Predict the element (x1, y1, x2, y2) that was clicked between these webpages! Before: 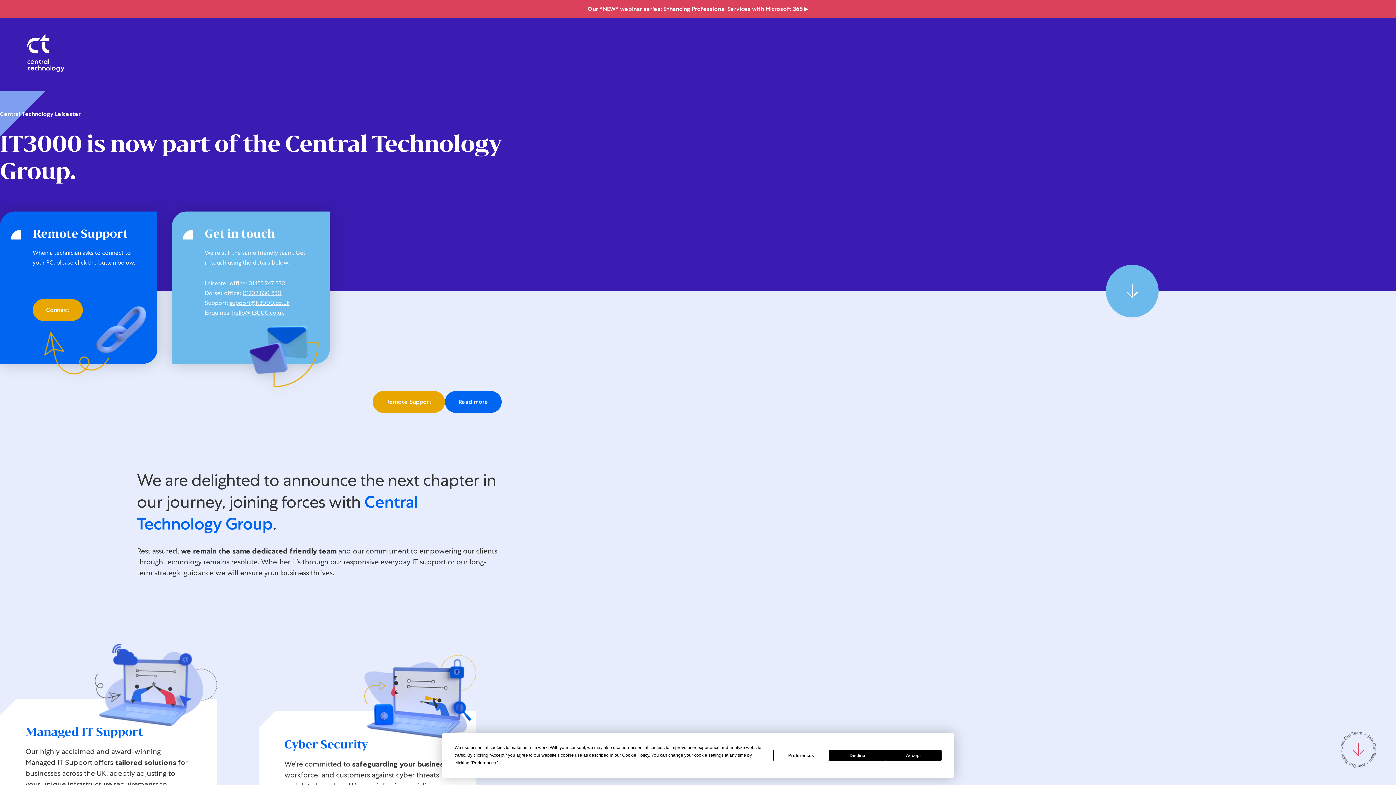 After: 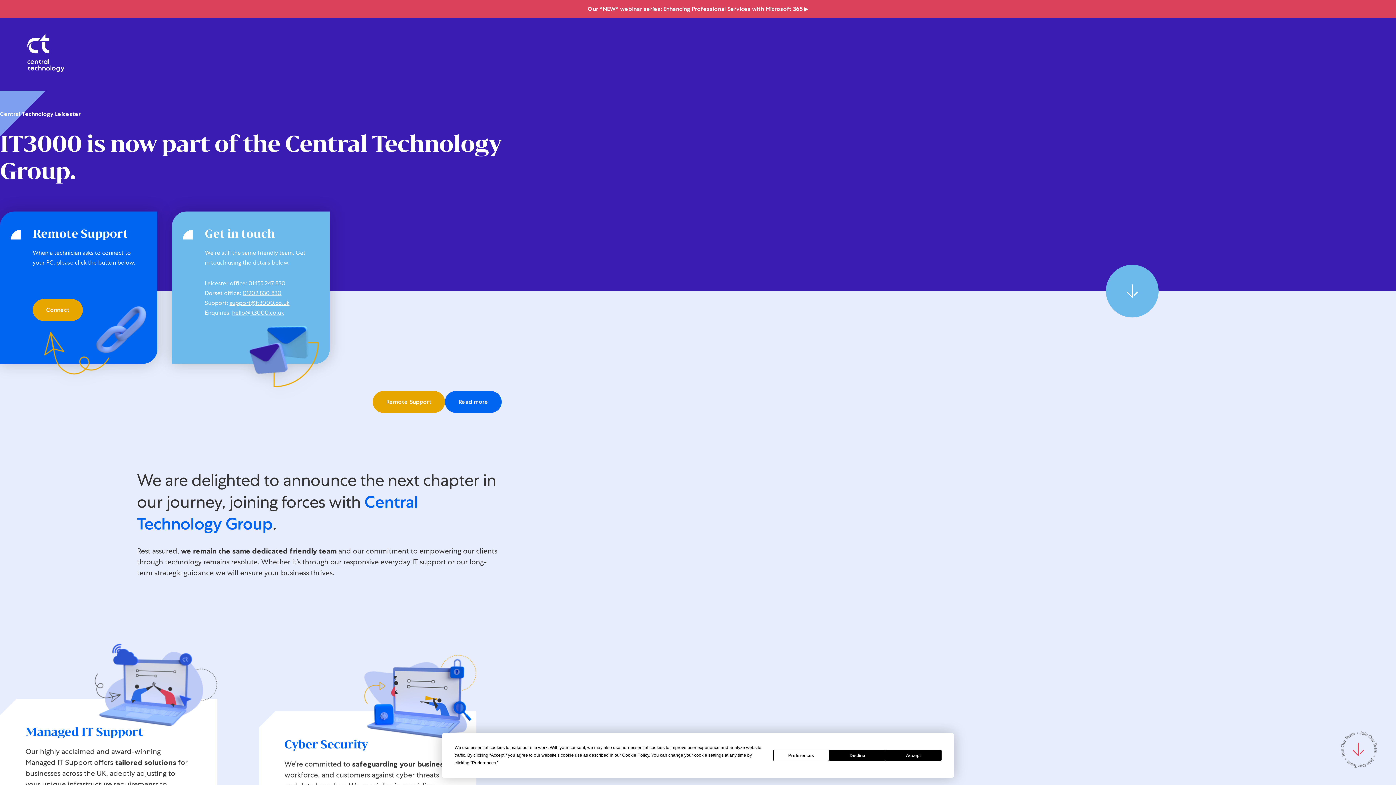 Action: label: 01202 830 830 bbox: (242, 289, 281, 297)